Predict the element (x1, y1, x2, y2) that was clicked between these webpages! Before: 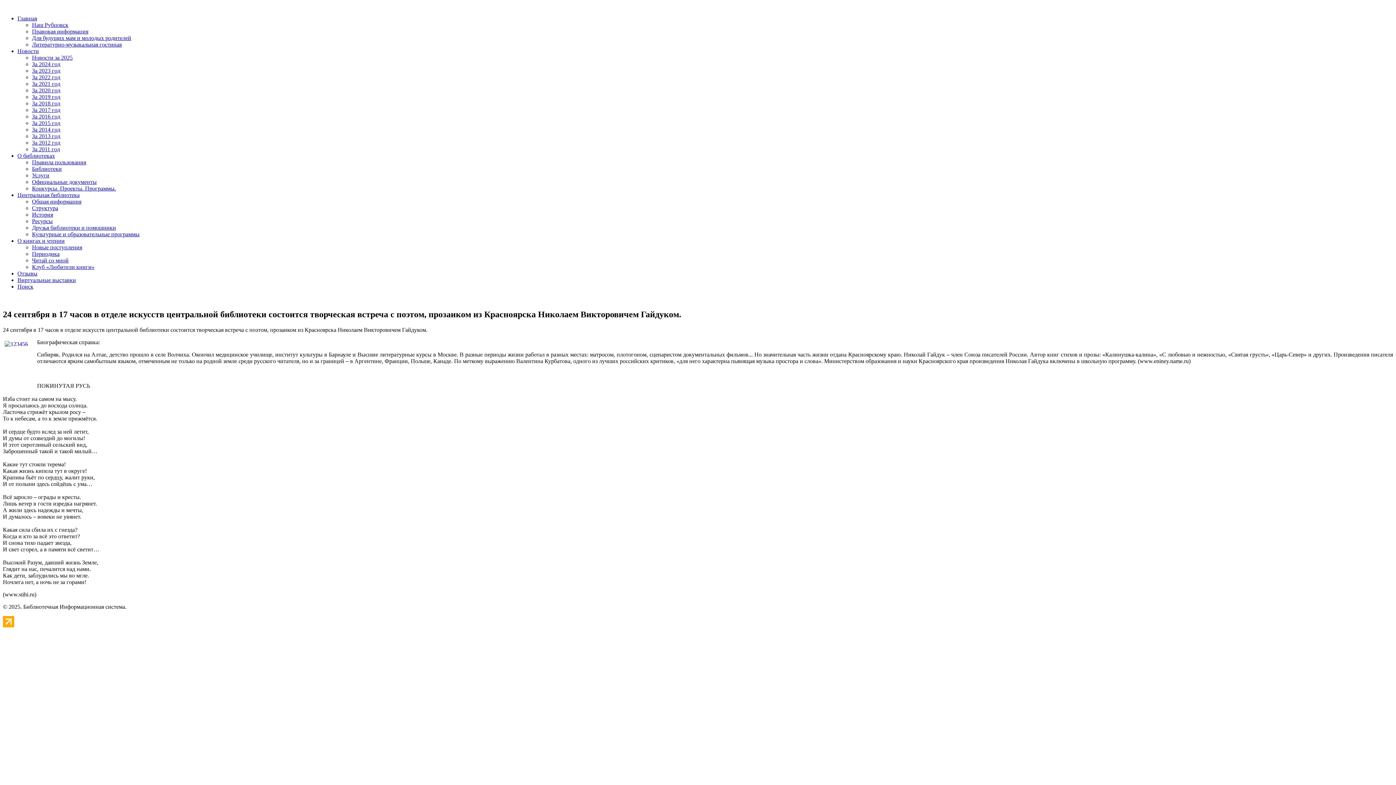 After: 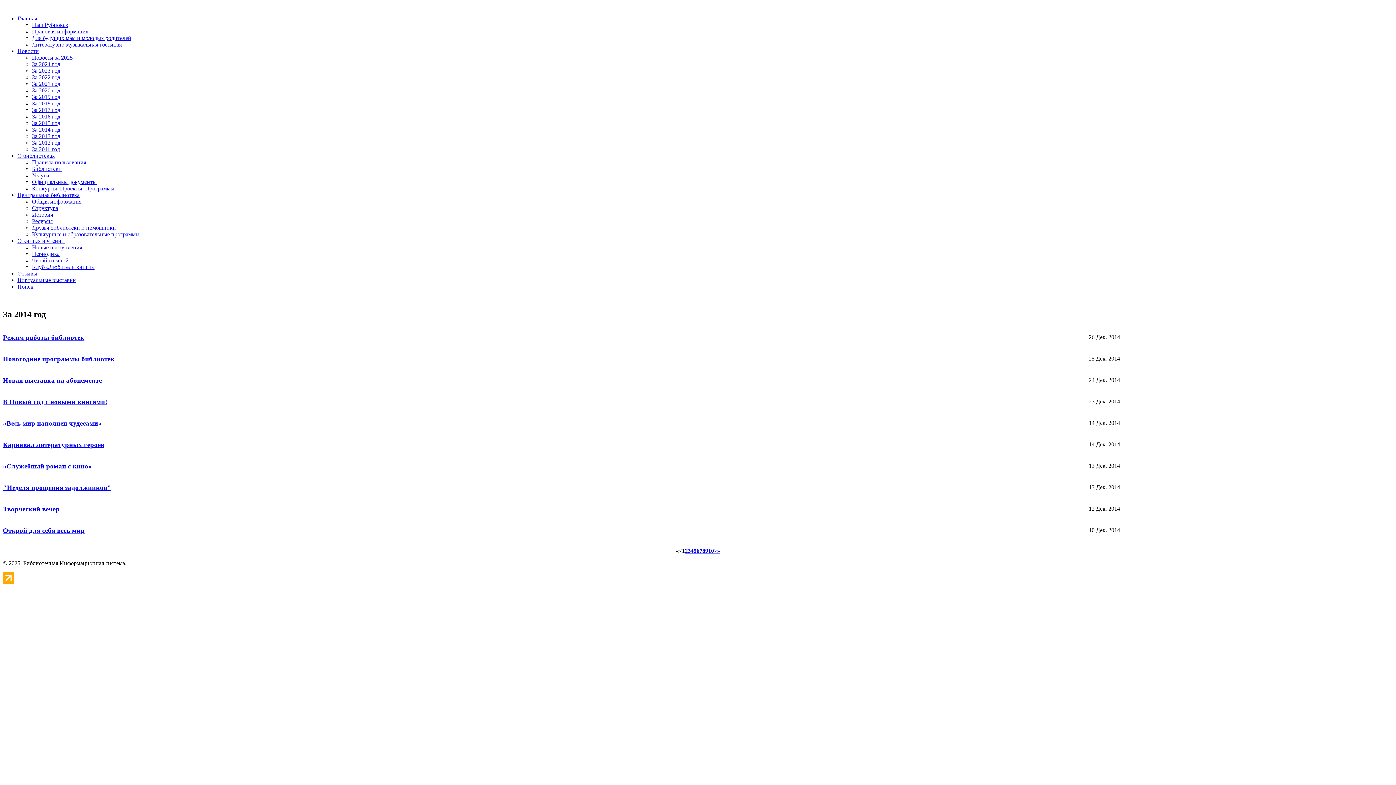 Action: label: За 2014 год bbox: (32, 126, 60, 132)